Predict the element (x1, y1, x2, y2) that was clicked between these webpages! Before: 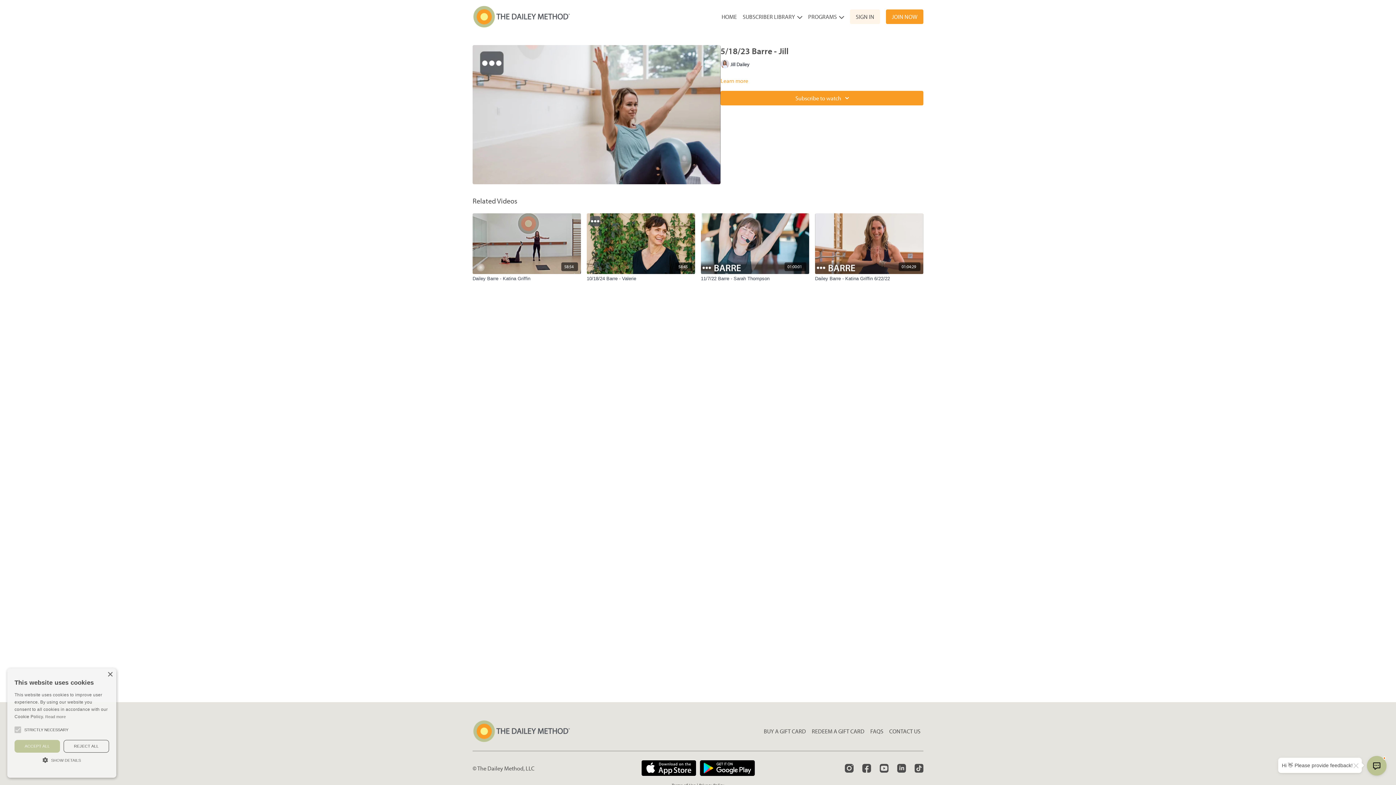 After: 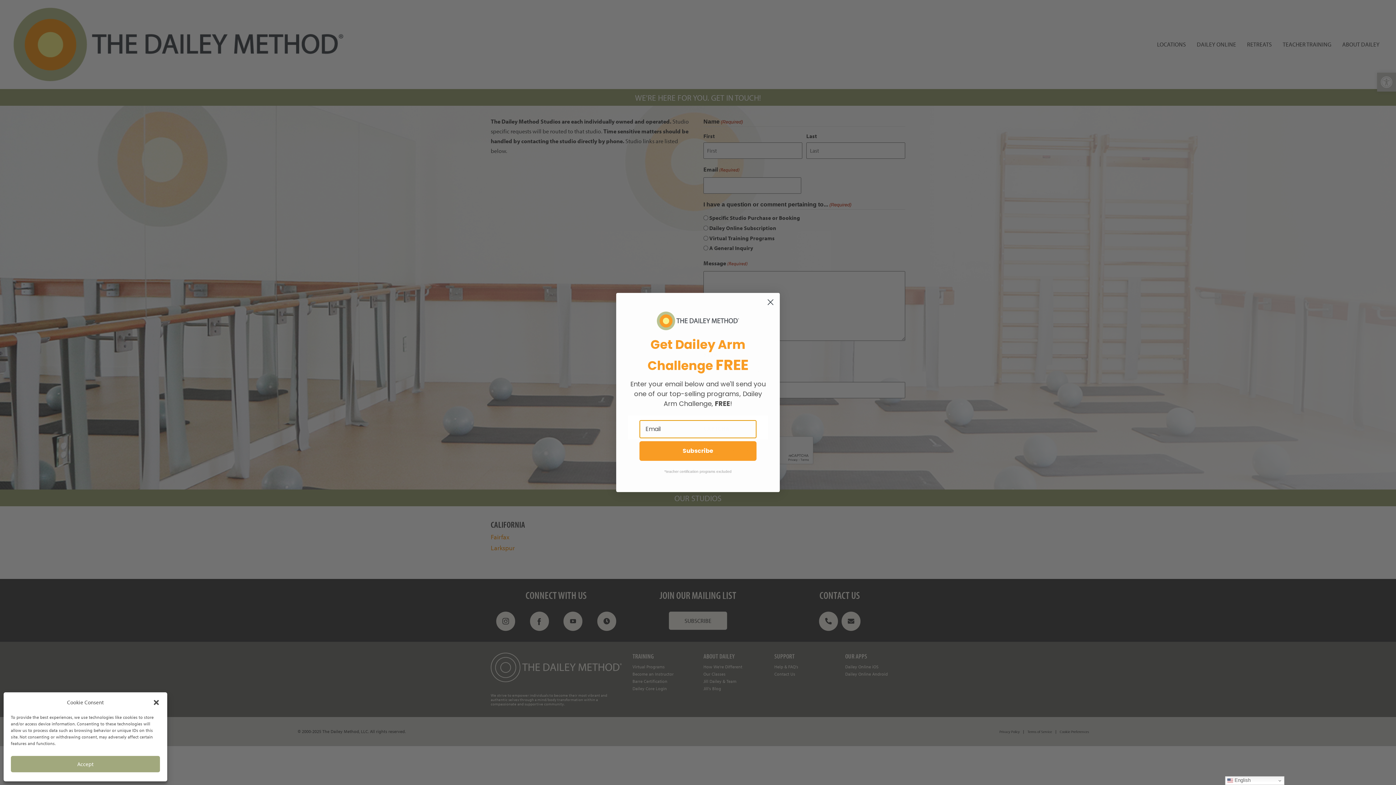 Action: label: CONTACT US bbox: (886, 724, 923, 738)